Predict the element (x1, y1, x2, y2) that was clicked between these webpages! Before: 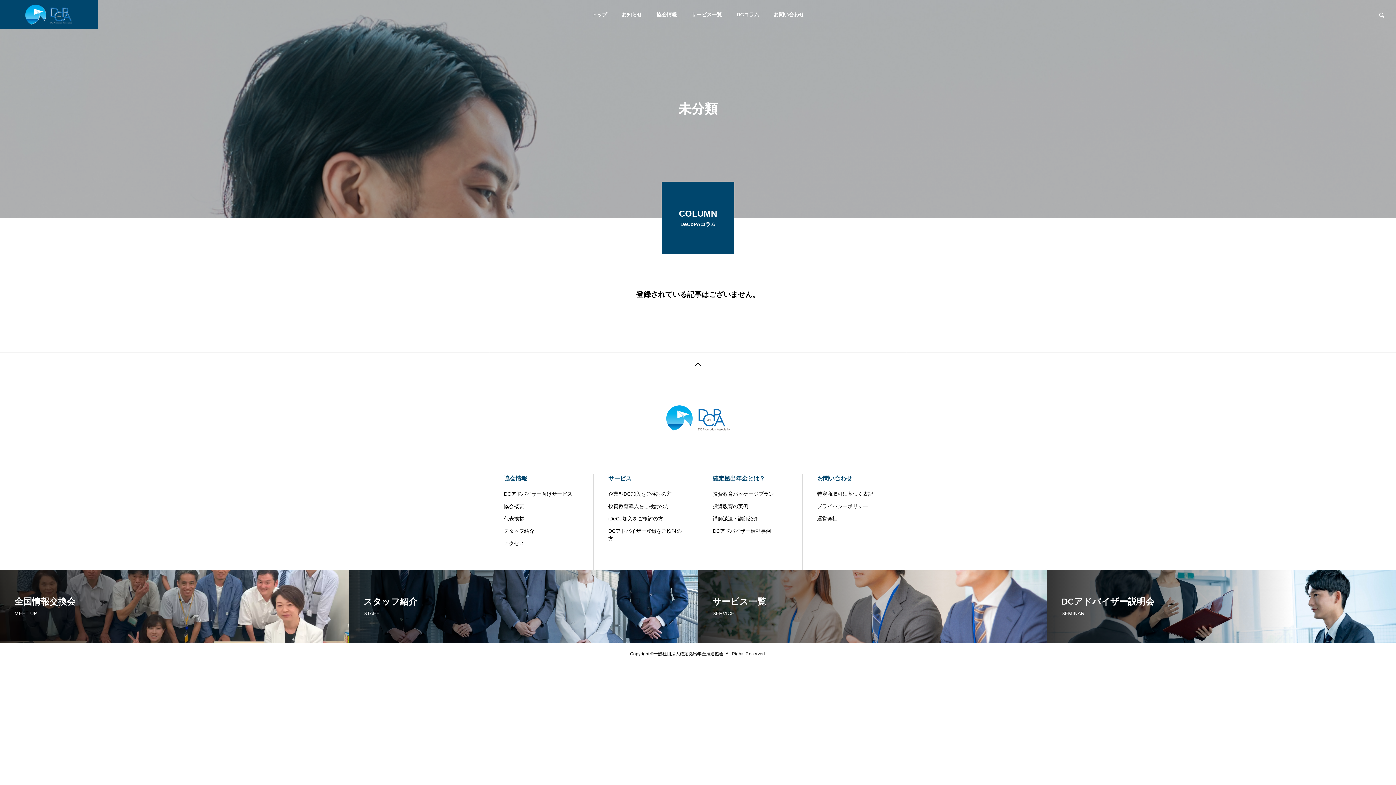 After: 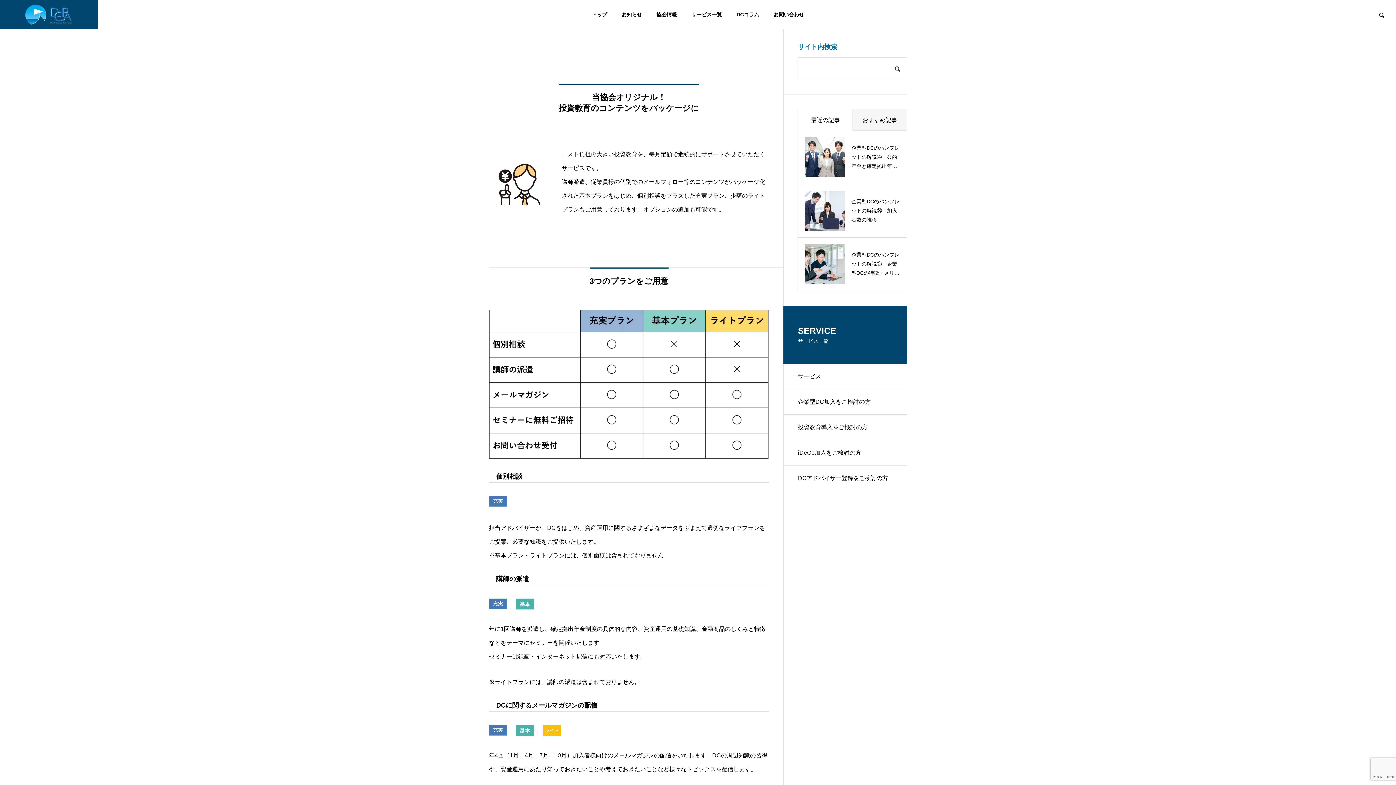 Action: bbox: (712, 490, 787, 498) label: 投資教育パッケージプラン